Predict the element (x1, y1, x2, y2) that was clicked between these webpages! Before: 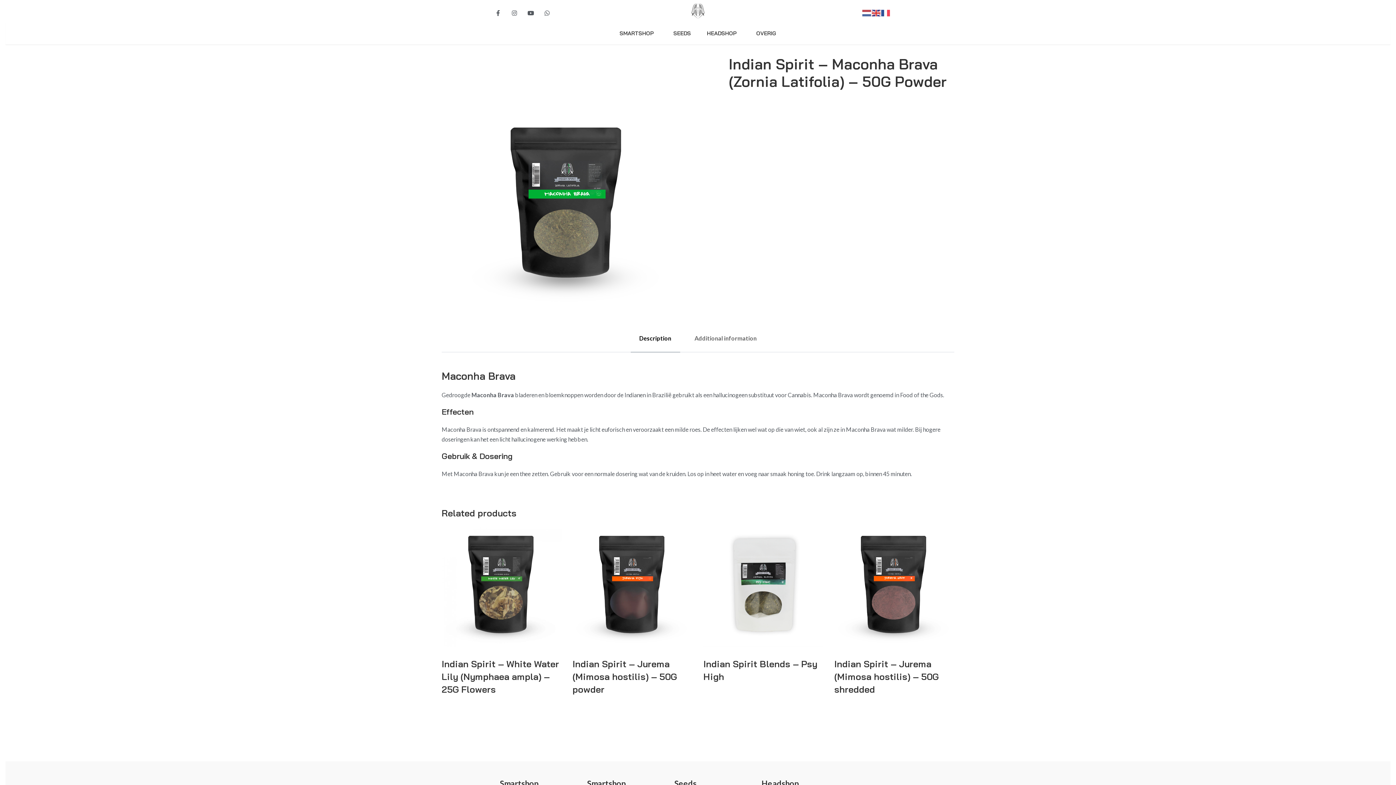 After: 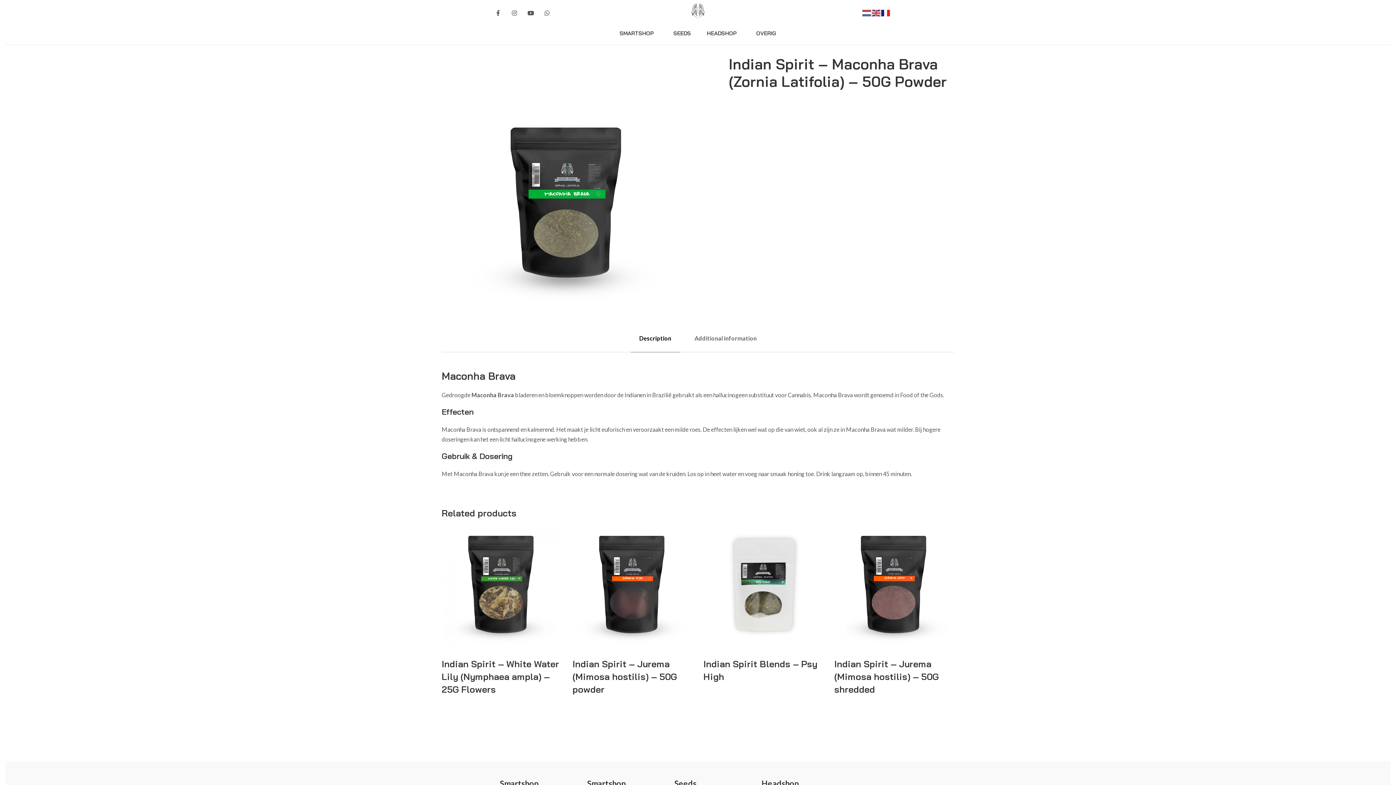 Action: bbox: (881, 8, 890, 15)